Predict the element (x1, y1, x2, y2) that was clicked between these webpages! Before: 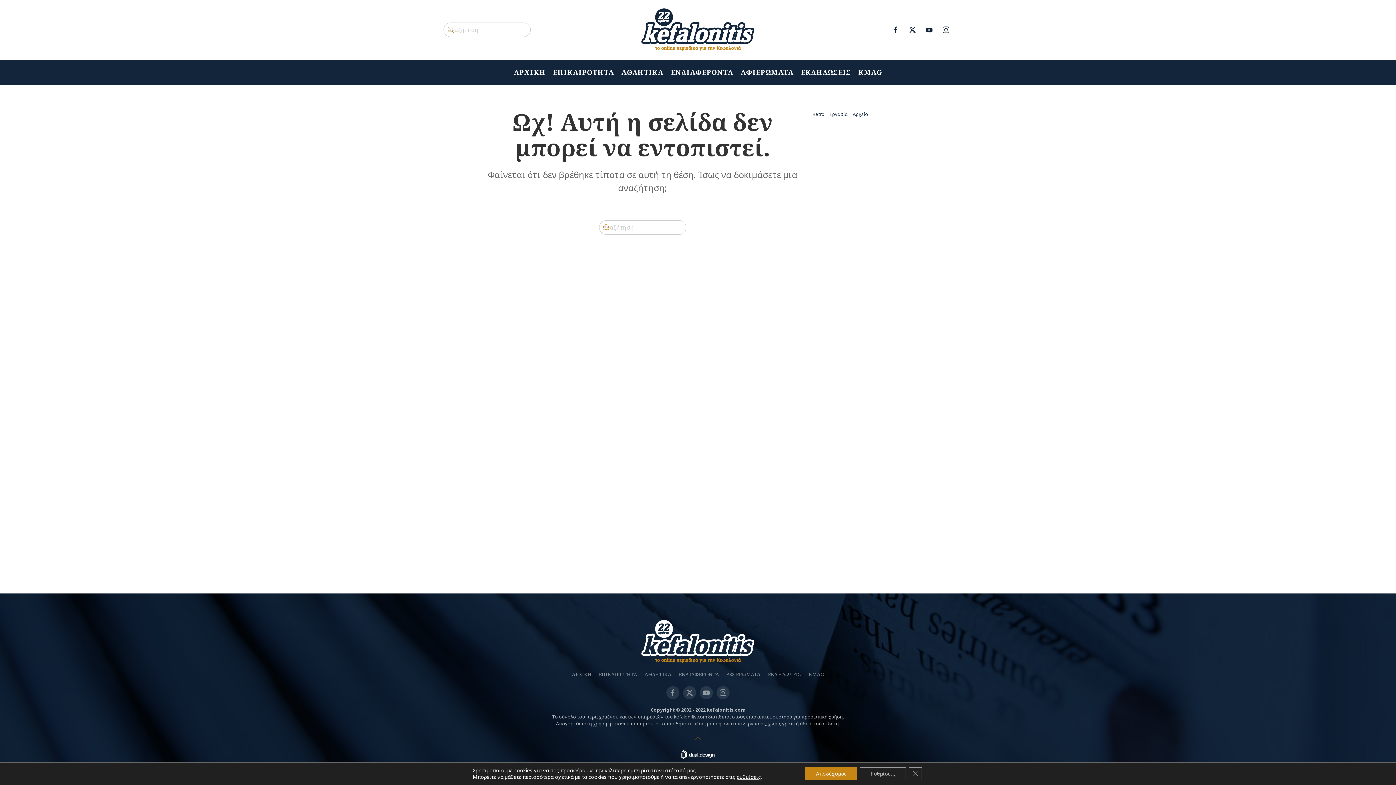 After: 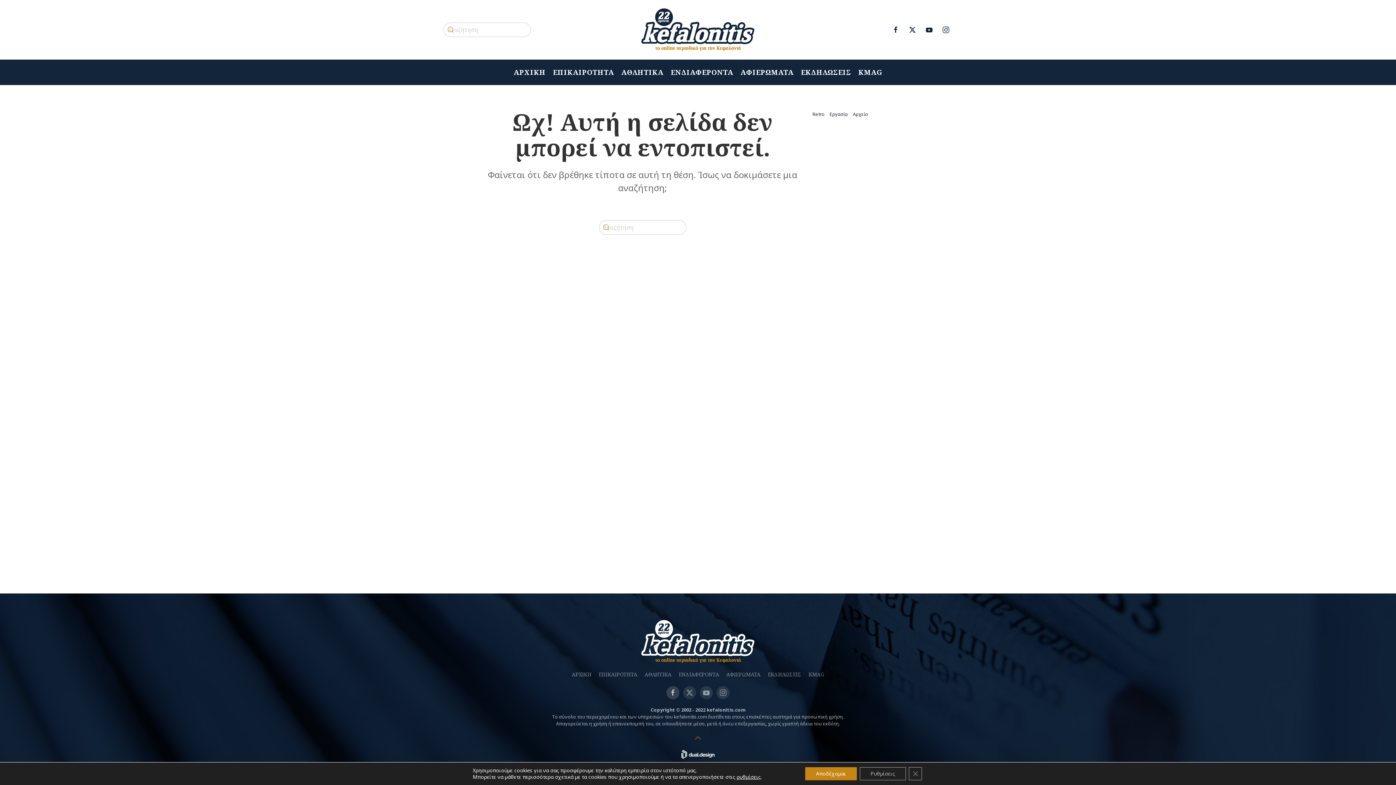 Action: bbox: (666, 686, 679, 699)